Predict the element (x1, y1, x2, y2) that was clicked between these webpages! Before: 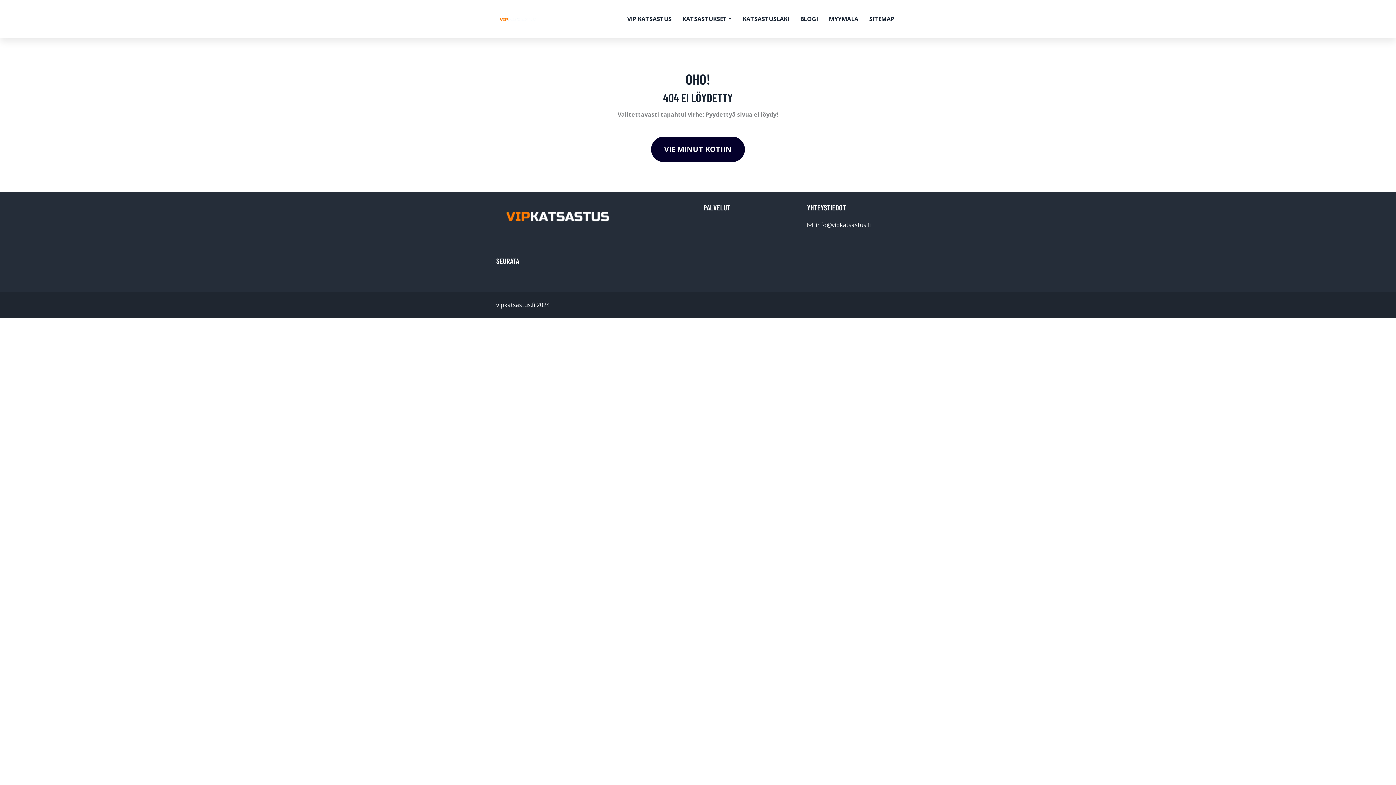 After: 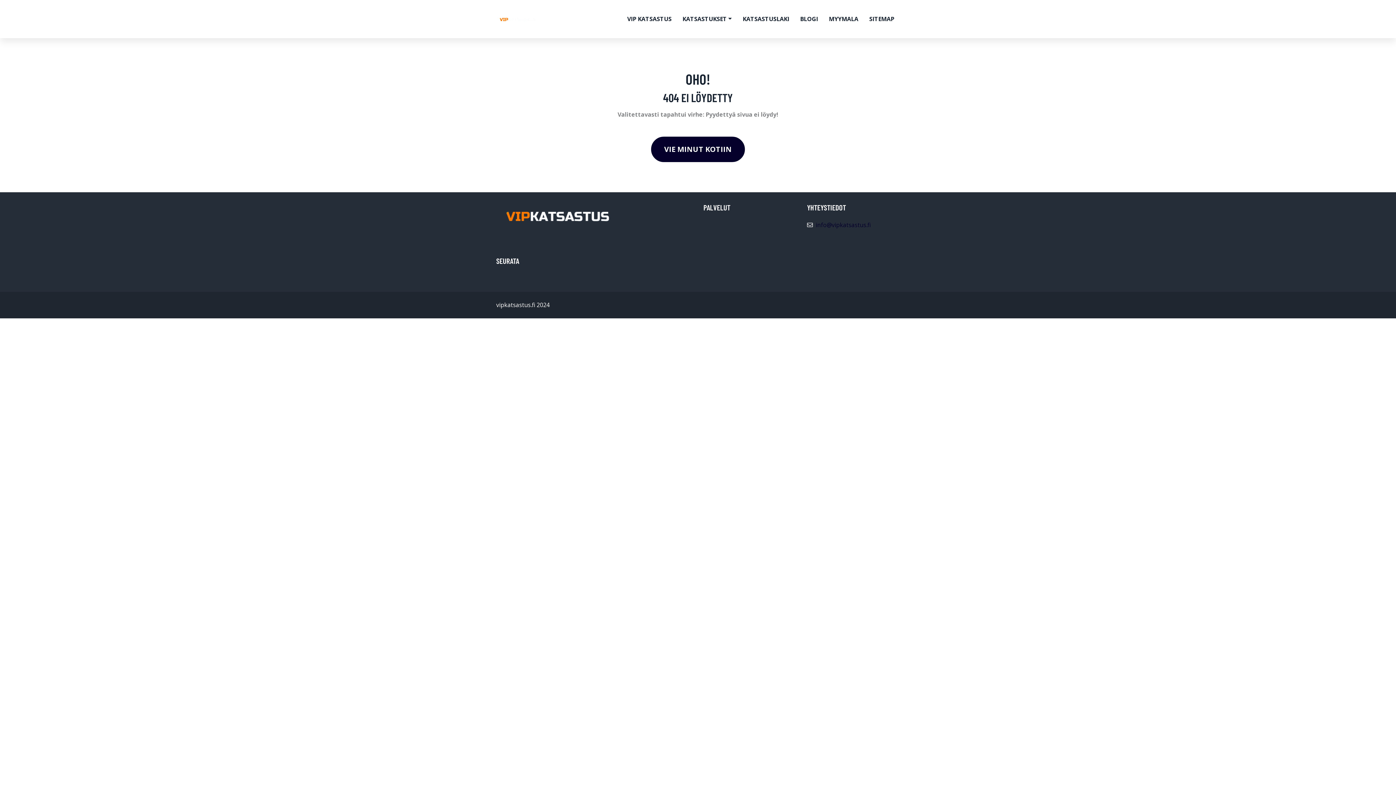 Action: bbox: (816, 221, 870, 229) label: info@vipkatsastus.fi